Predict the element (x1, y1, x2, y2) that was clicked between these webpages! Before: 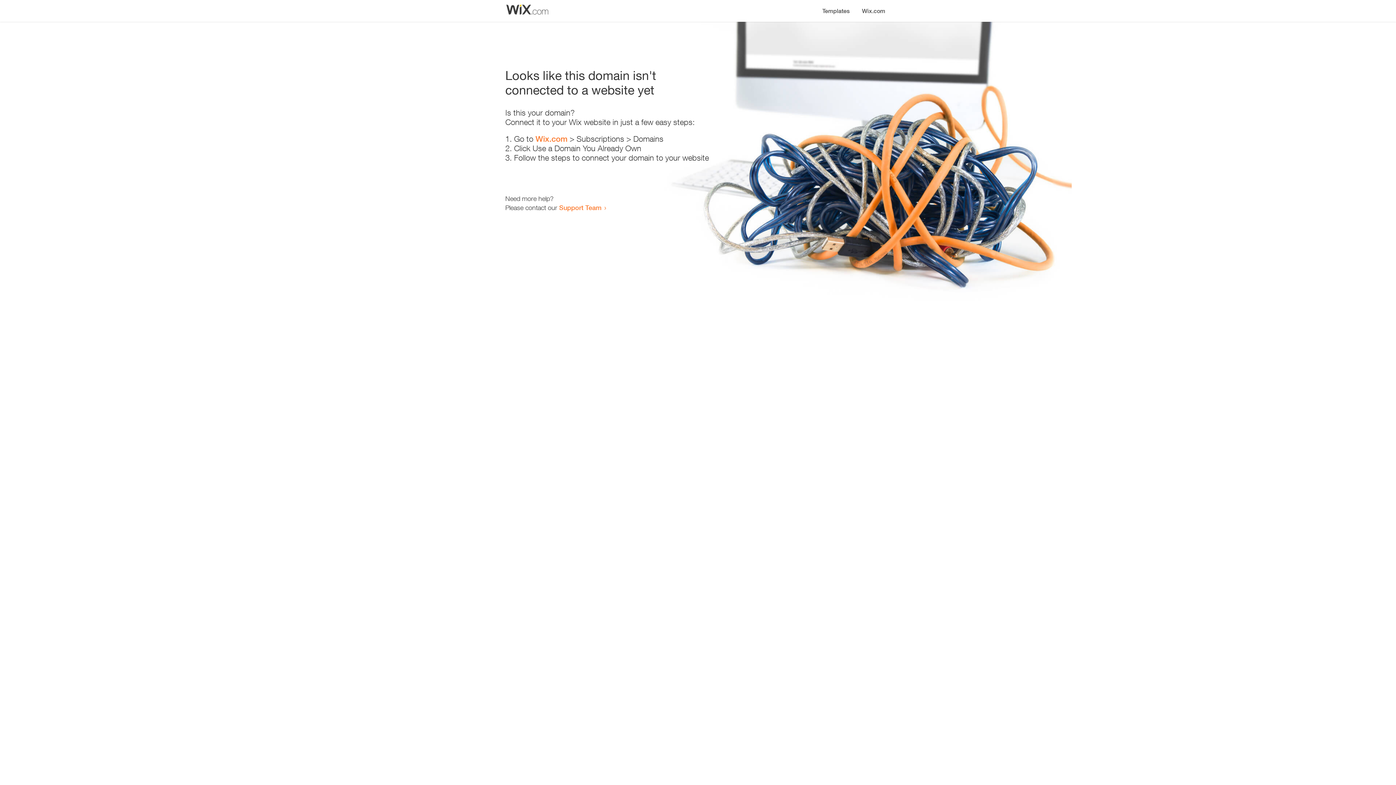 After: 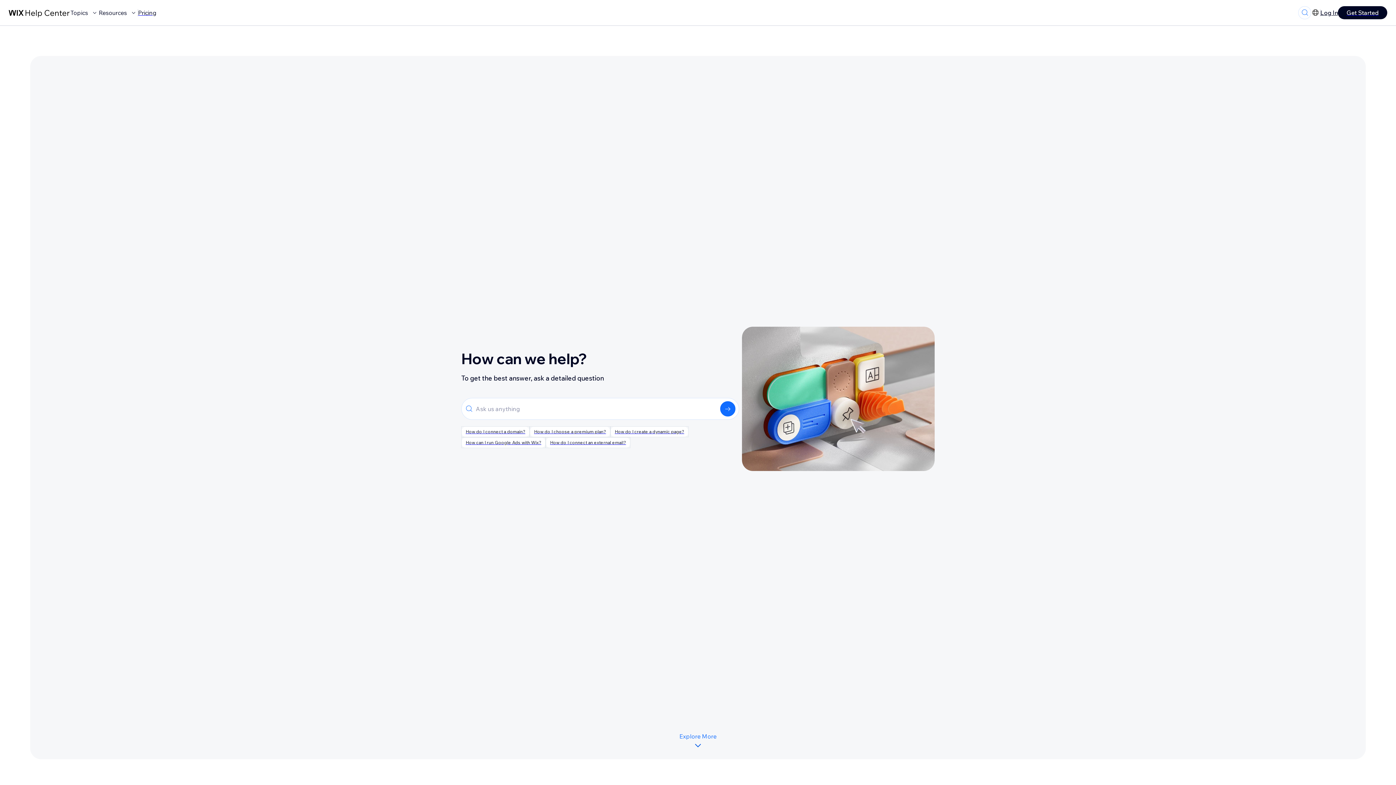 Action: bbox: (559, 203, 601, 211) label: Support Team